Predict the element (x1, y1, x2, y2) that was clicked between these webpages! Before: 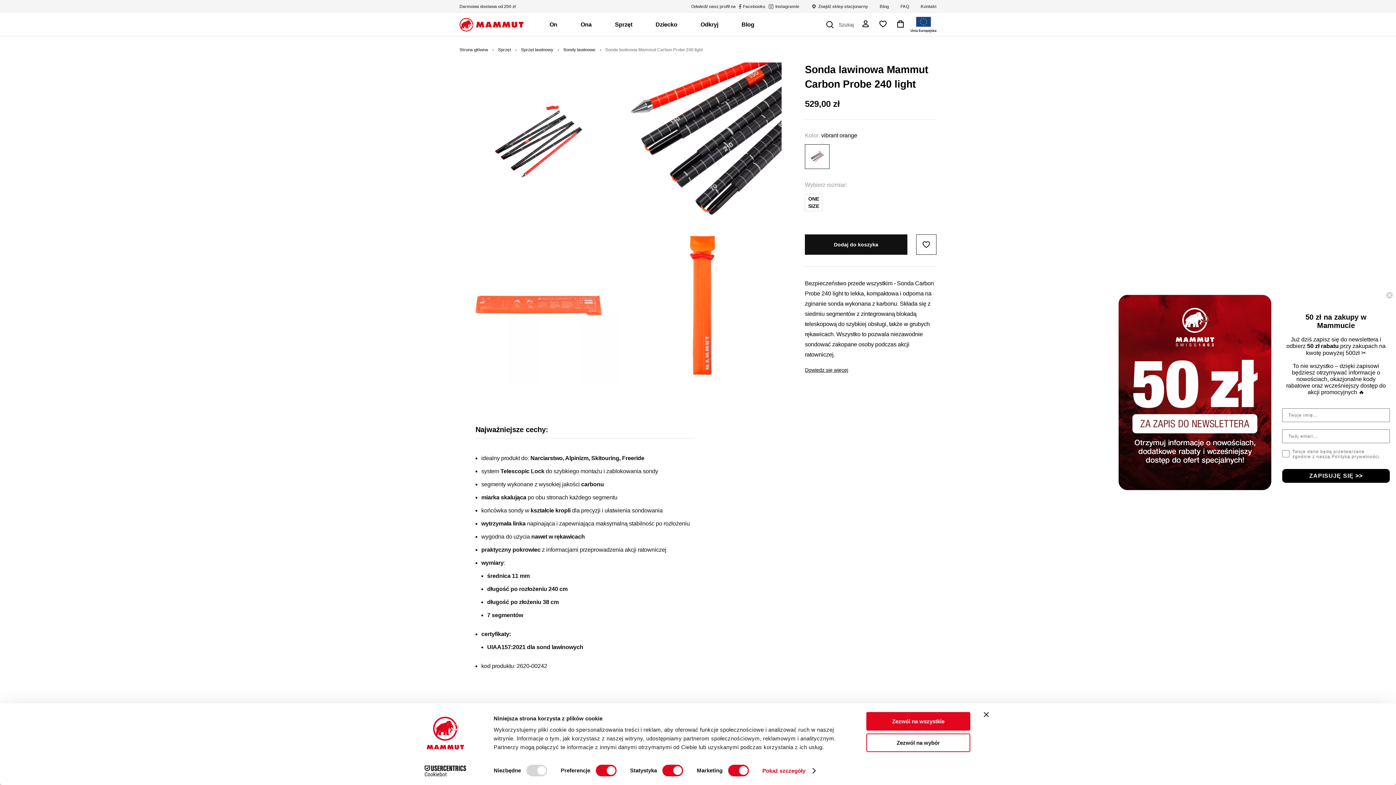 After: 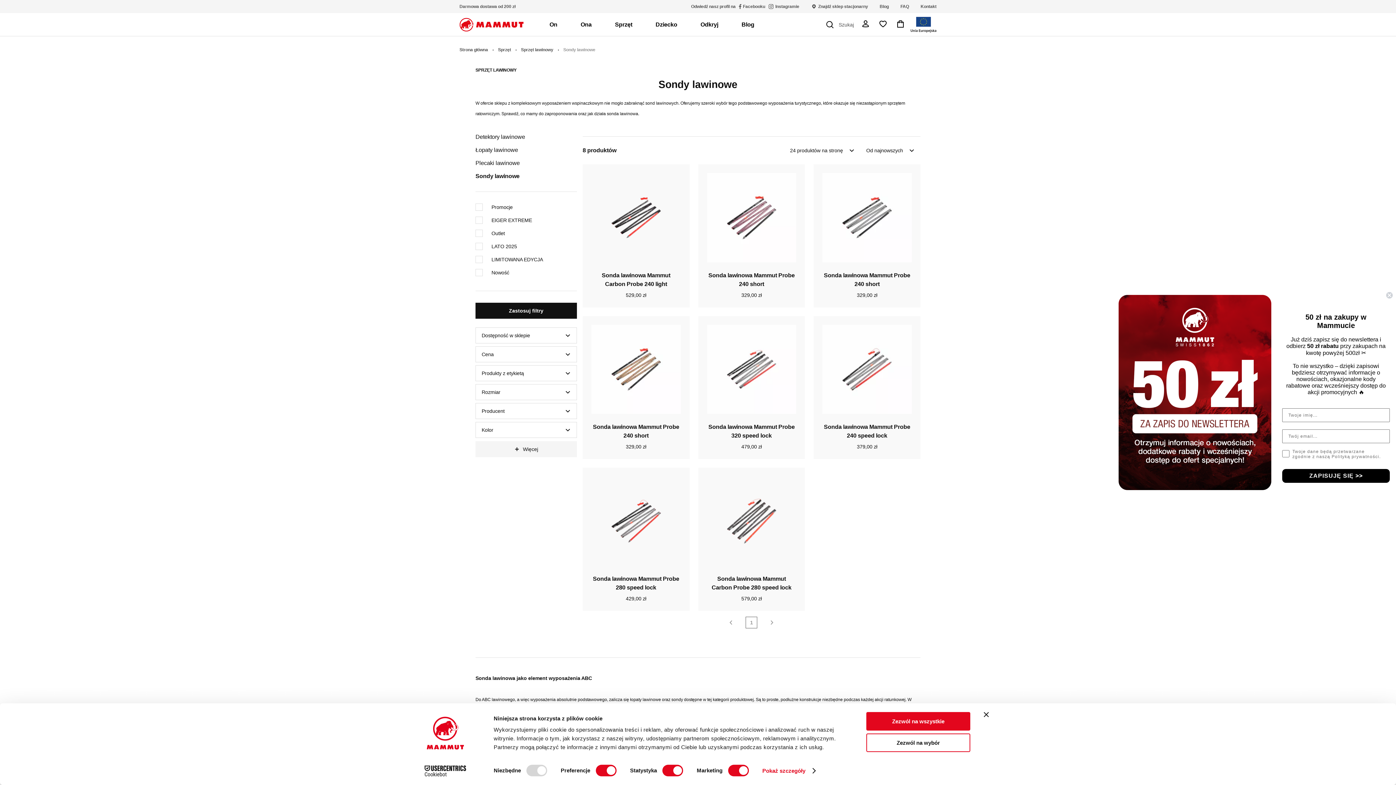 Action: label: Sondy lawinowe bbox: (563, 47, 595, 52)